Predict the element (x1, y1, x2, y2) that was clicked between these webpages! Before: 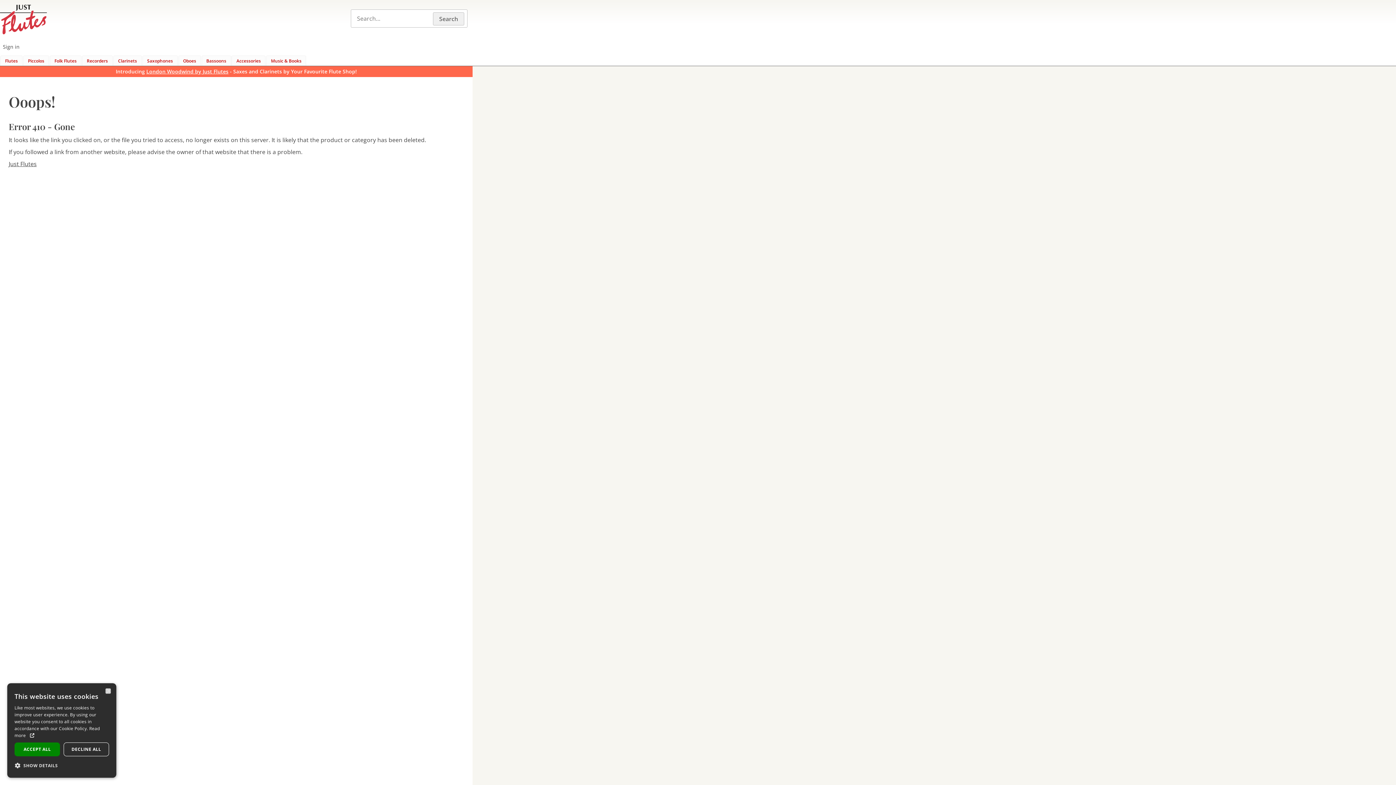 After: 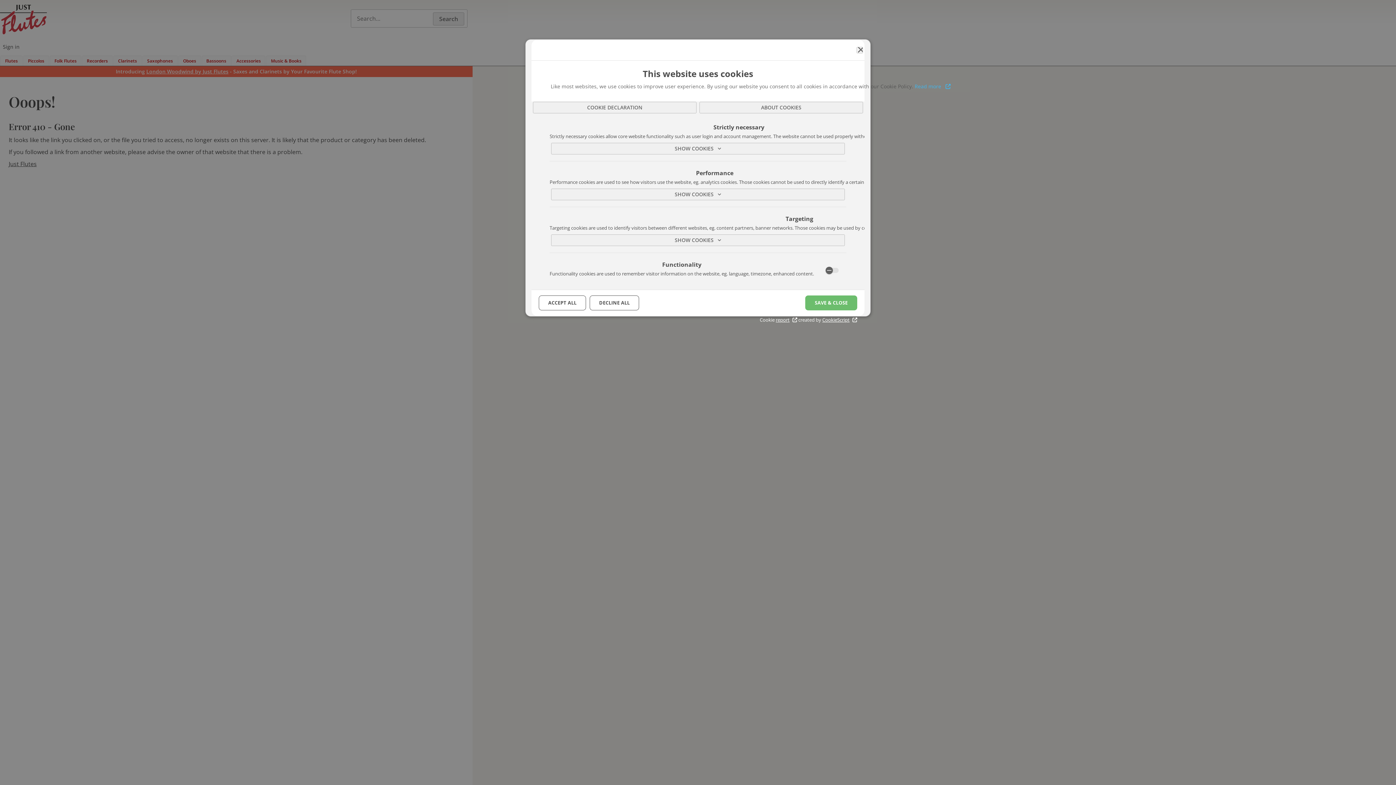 Action: bbox: (14, 761, 63, 770) label:  SHOW DETAILS